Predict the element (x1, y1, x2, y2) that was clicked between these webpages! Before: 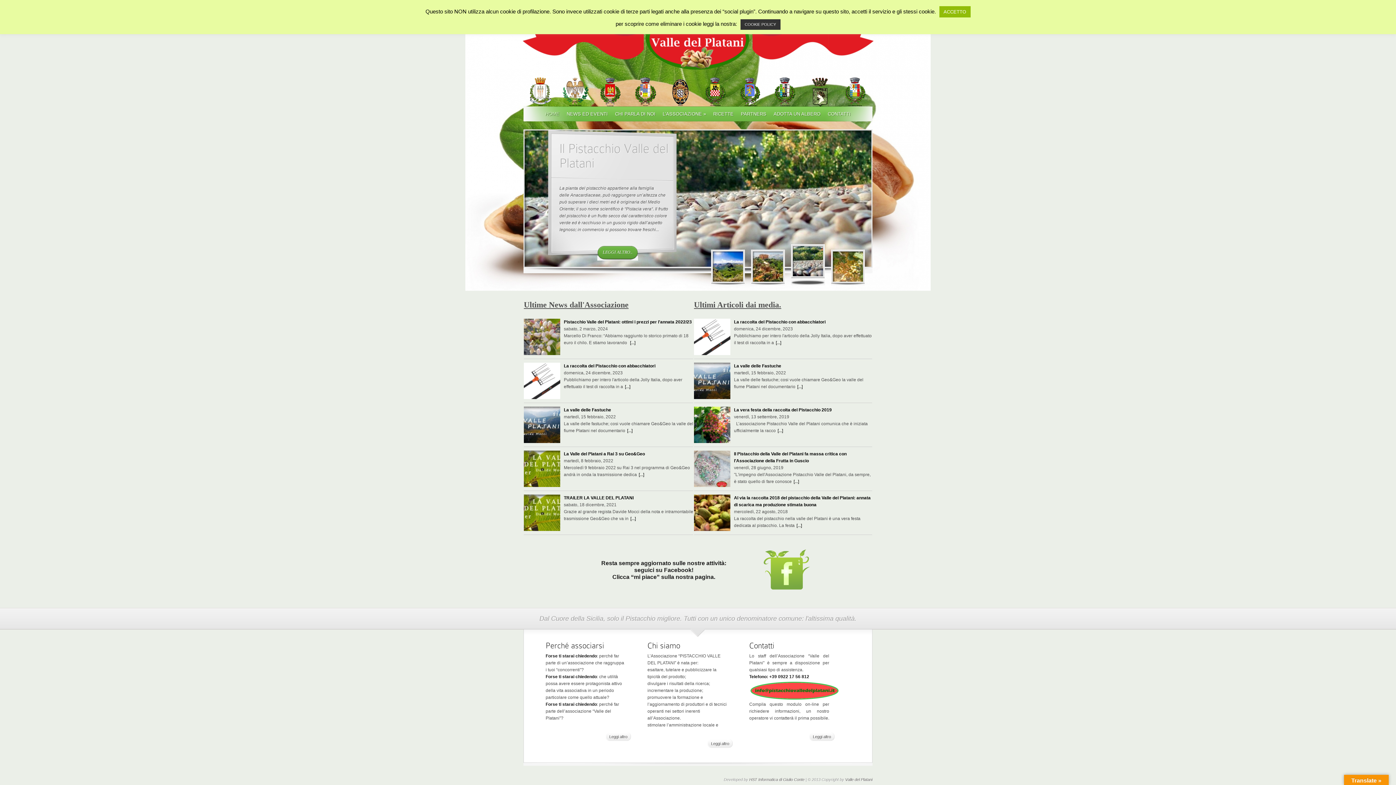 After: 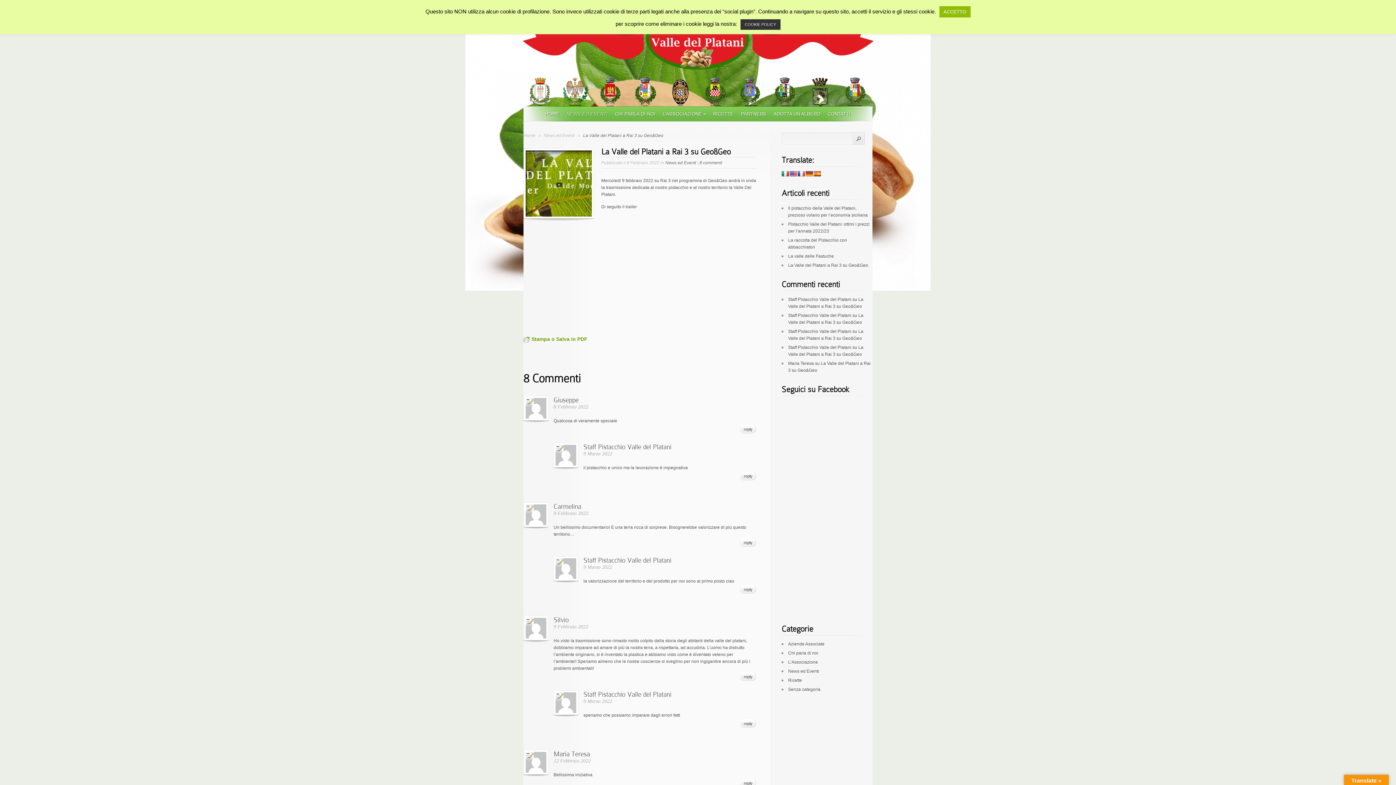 Action: bbox: (638, 472, 644, 477) label: [...]